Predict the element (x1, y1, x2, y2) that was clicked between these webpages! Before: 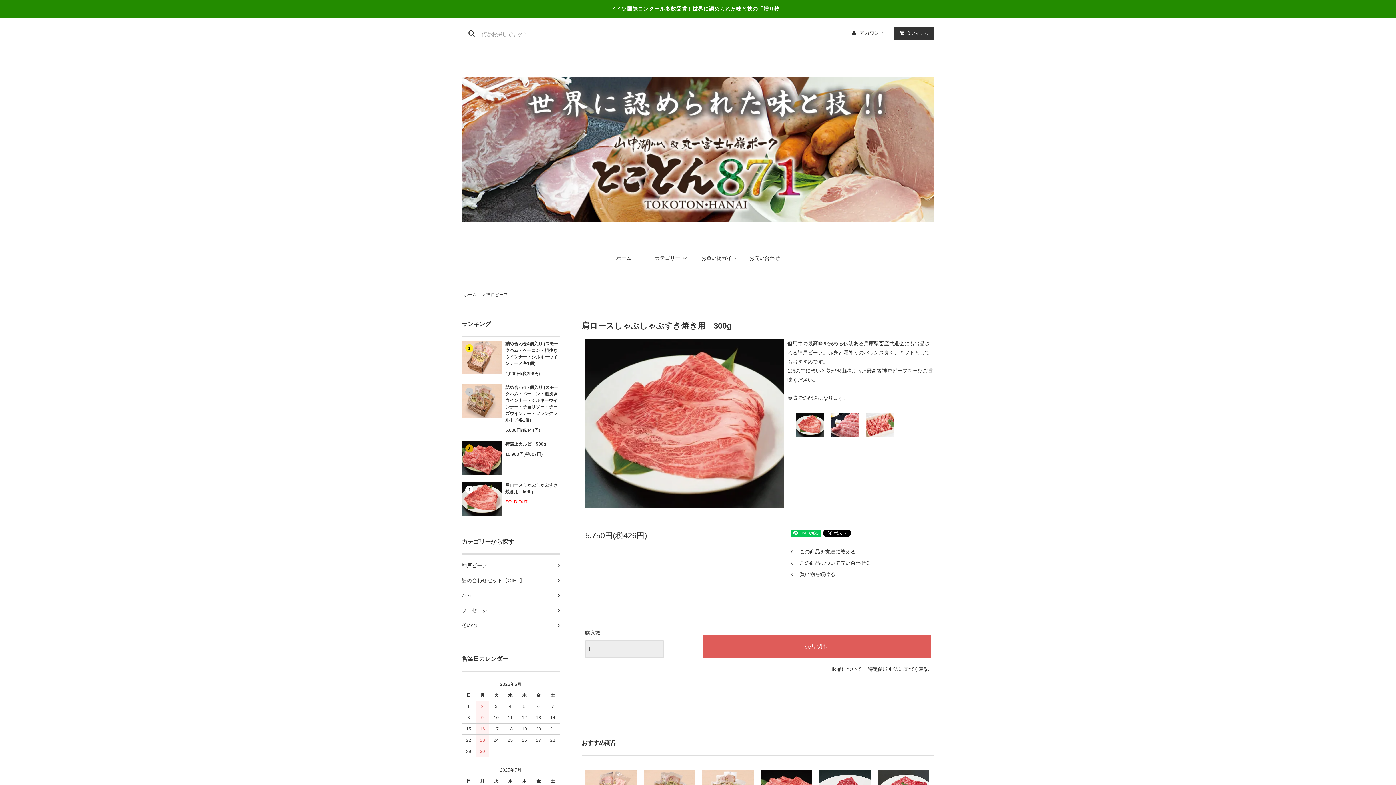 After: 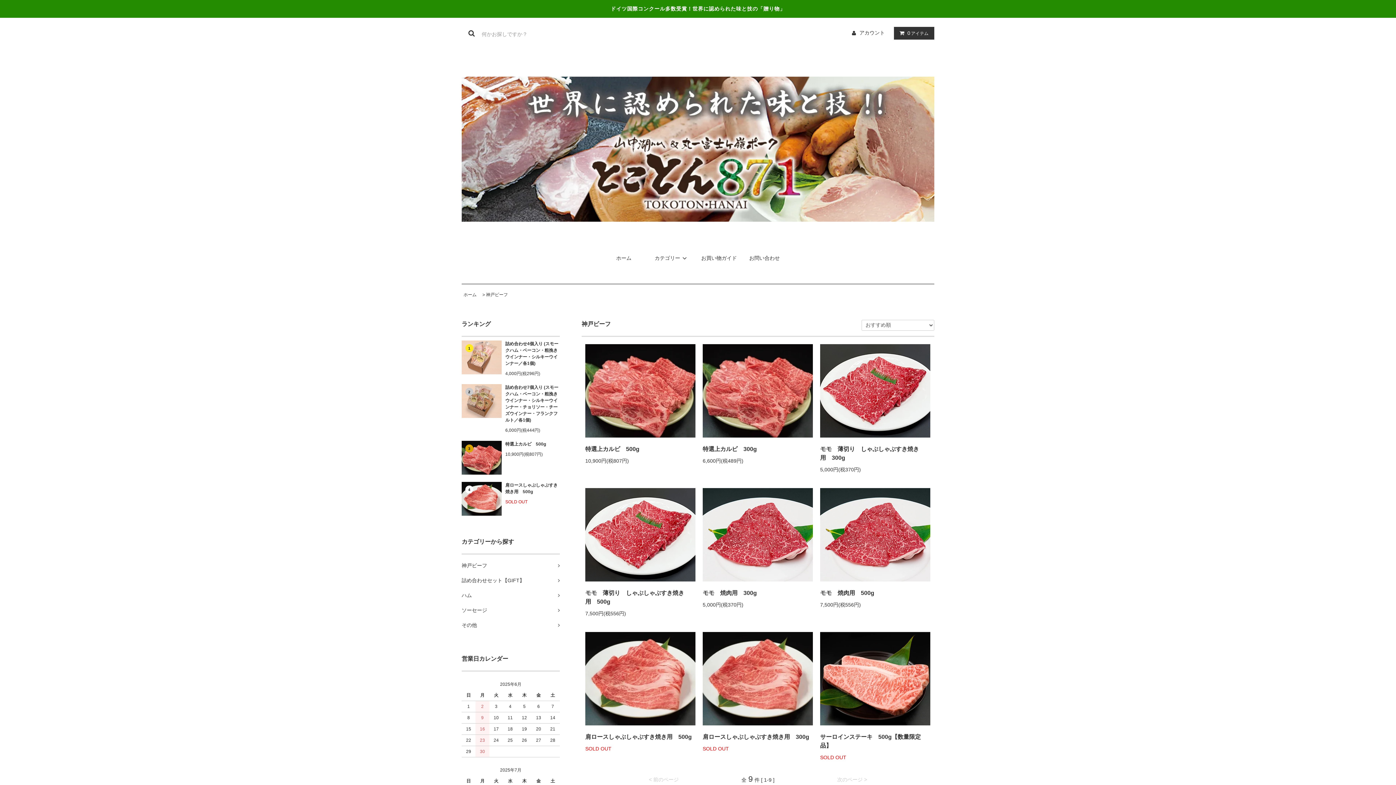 Action: bbox: (791, 569, 931, 580) label:  買い物を続ける